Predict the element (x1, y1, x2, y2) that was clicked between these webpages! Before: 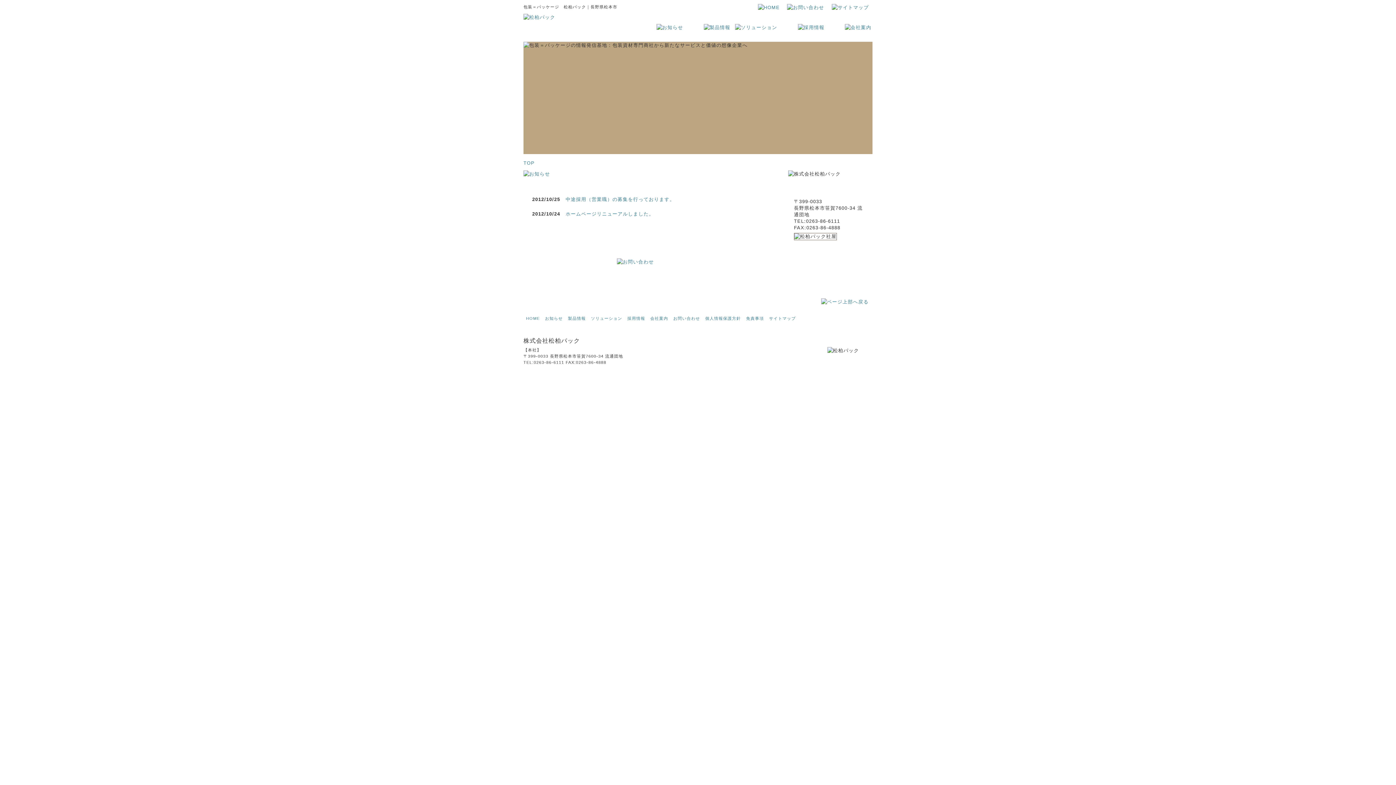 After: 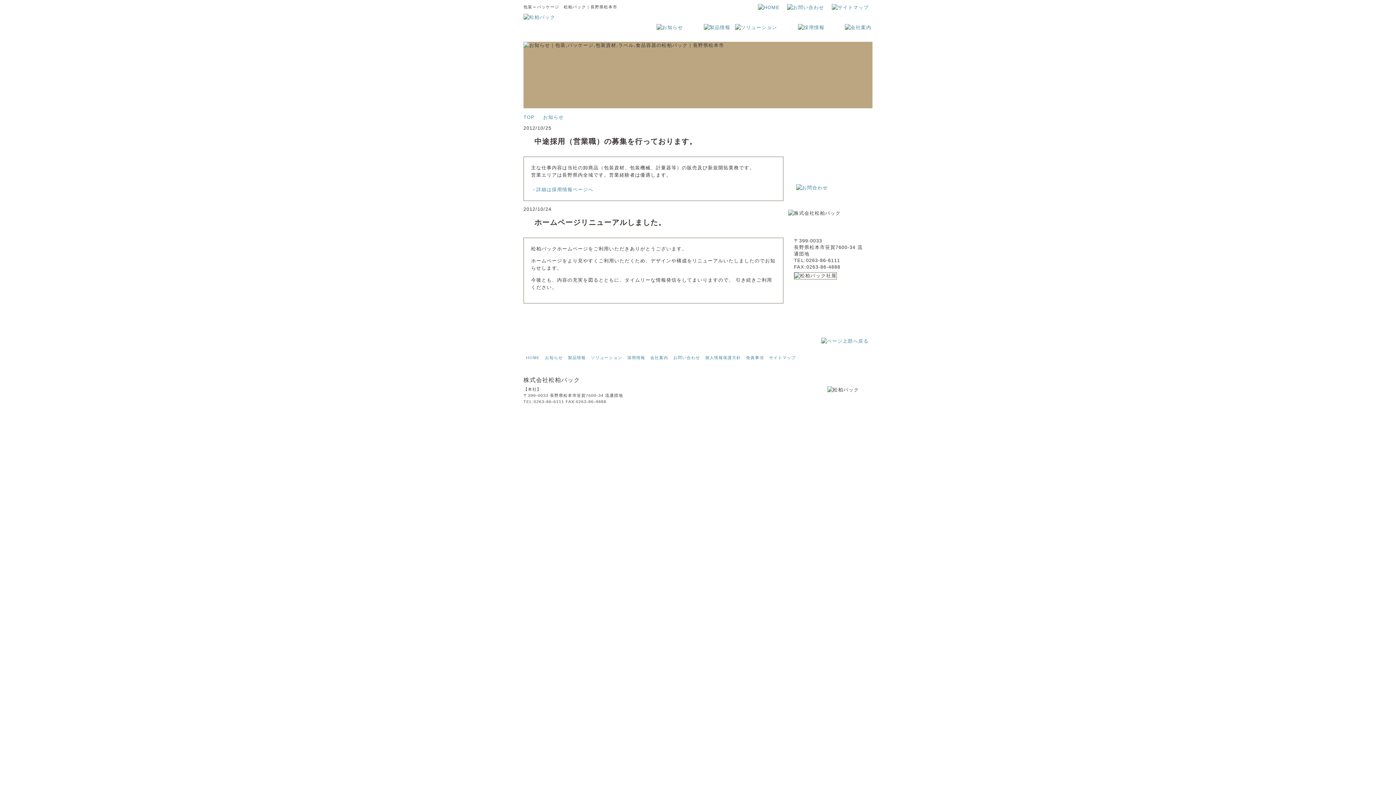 Action: bbox: (523, 170, 783, 188)